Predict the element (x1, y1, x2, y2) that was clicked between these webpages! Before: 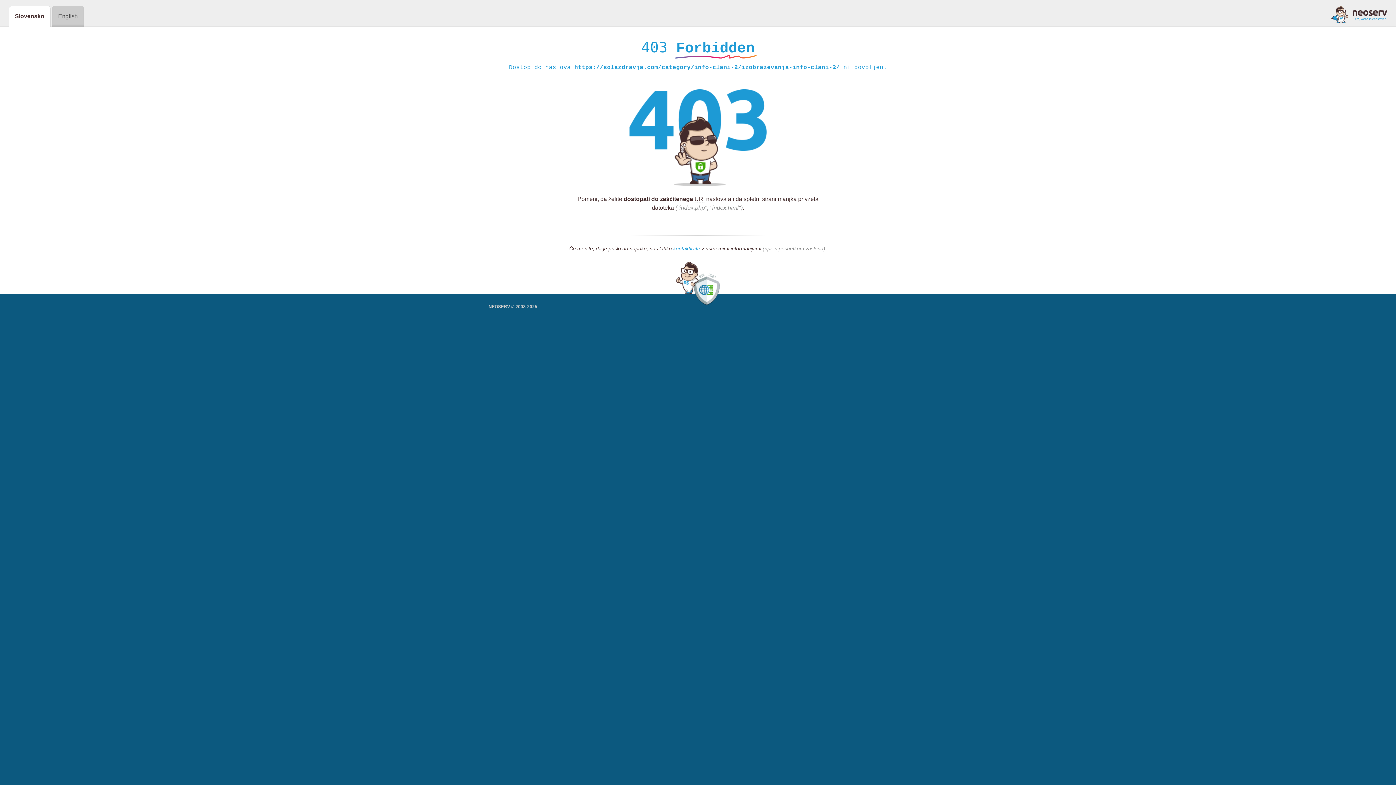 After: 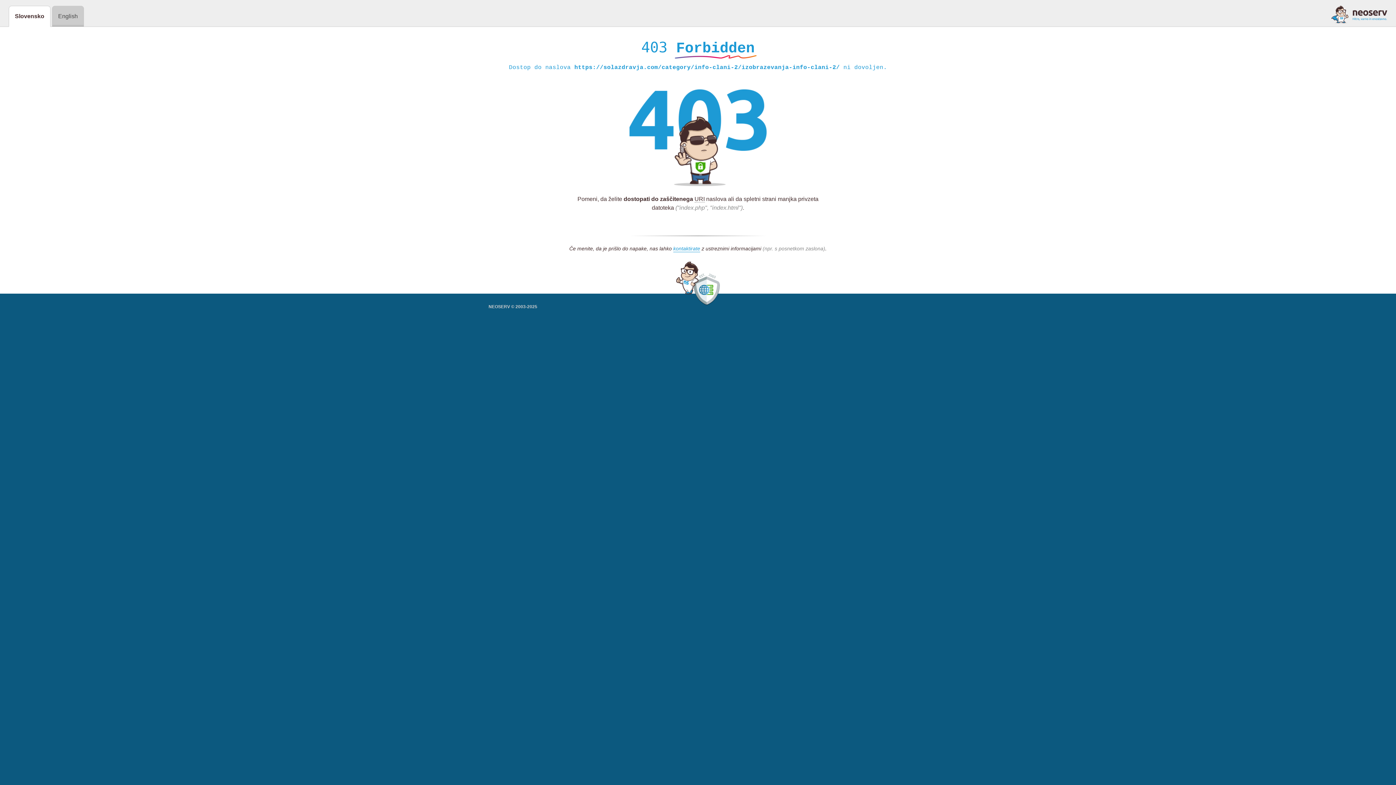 Action: bbox: (1331, 5, 1387, 23)